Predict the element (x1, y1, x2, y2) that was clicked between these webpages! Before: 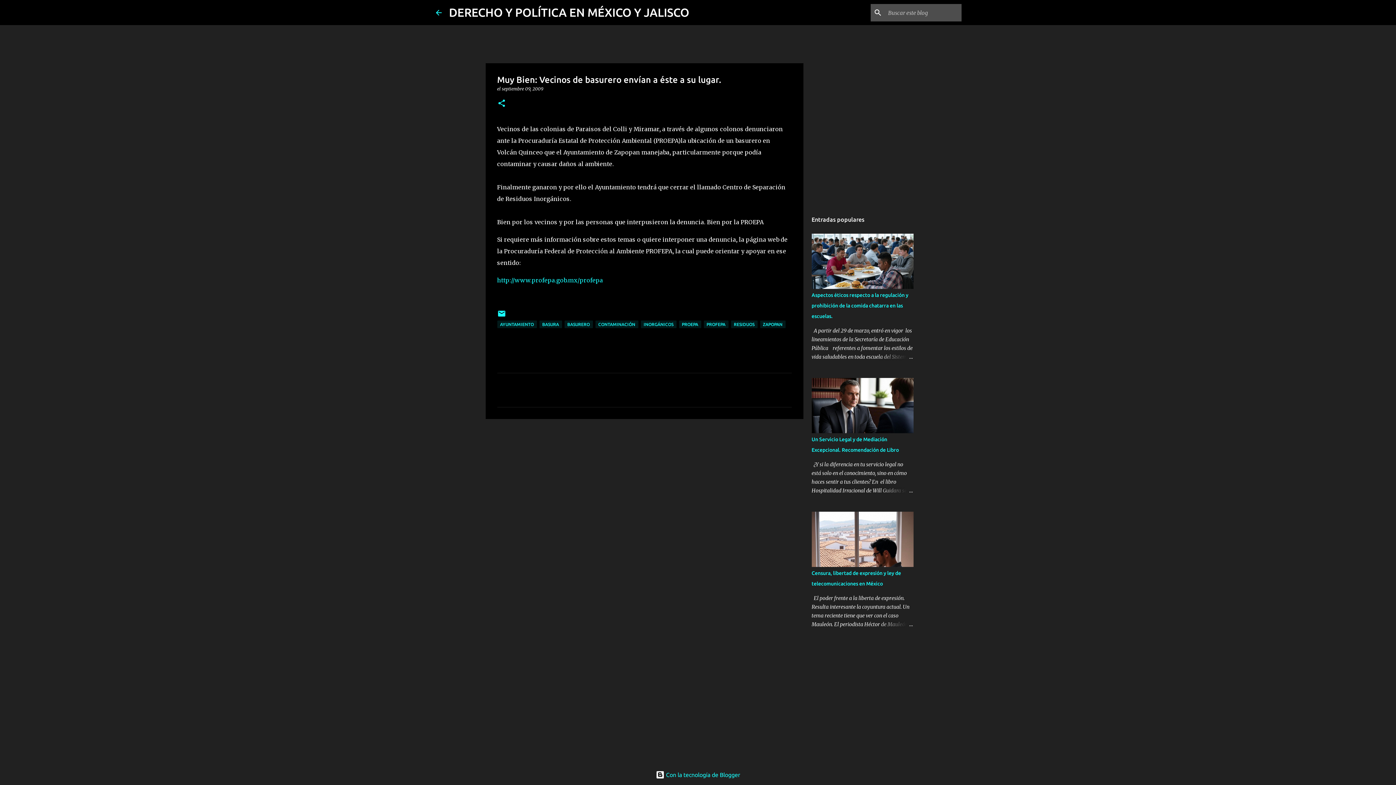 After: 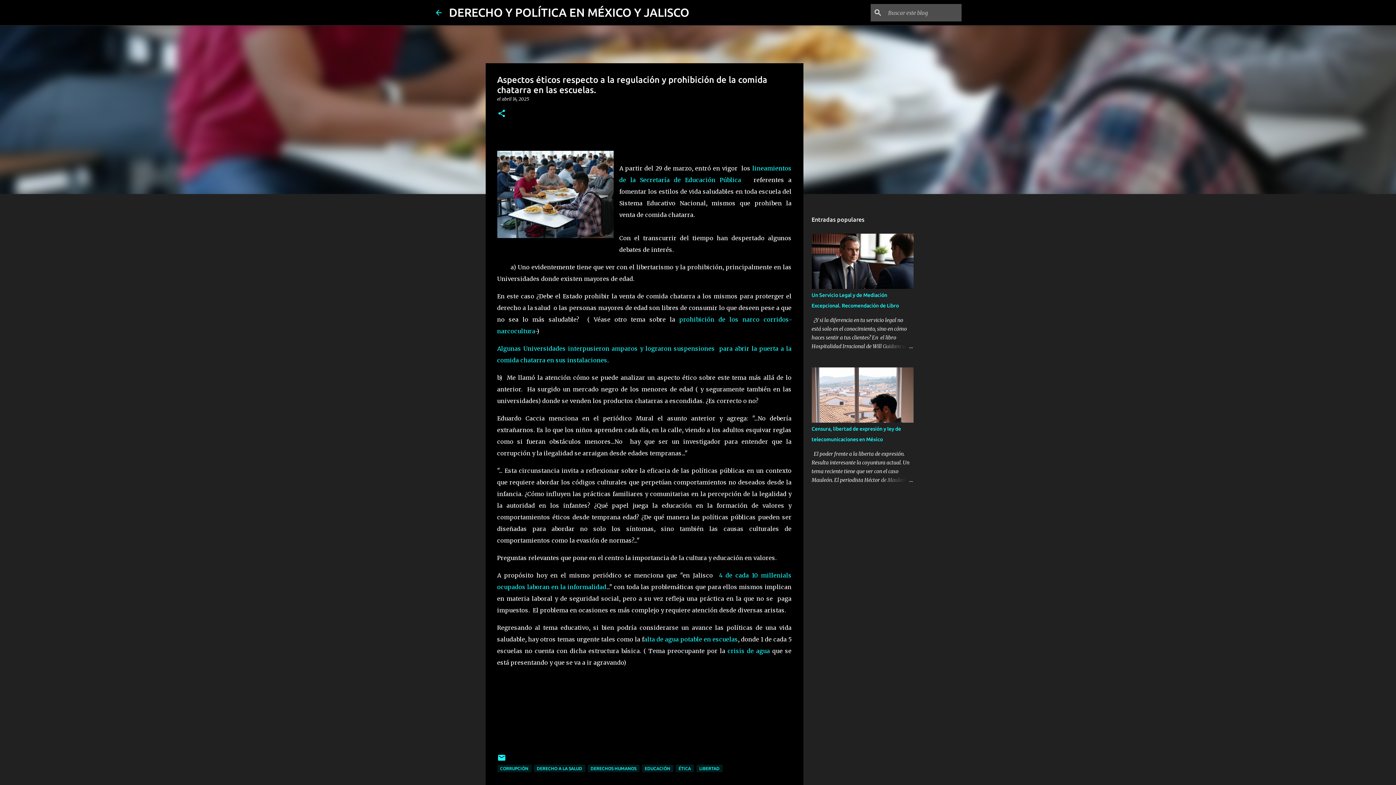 Action: label: Aspectos éticos respecto a la regulación y prohibición de la comida chatarra en las escuelas. bbox: (811, 292, 908, 319)